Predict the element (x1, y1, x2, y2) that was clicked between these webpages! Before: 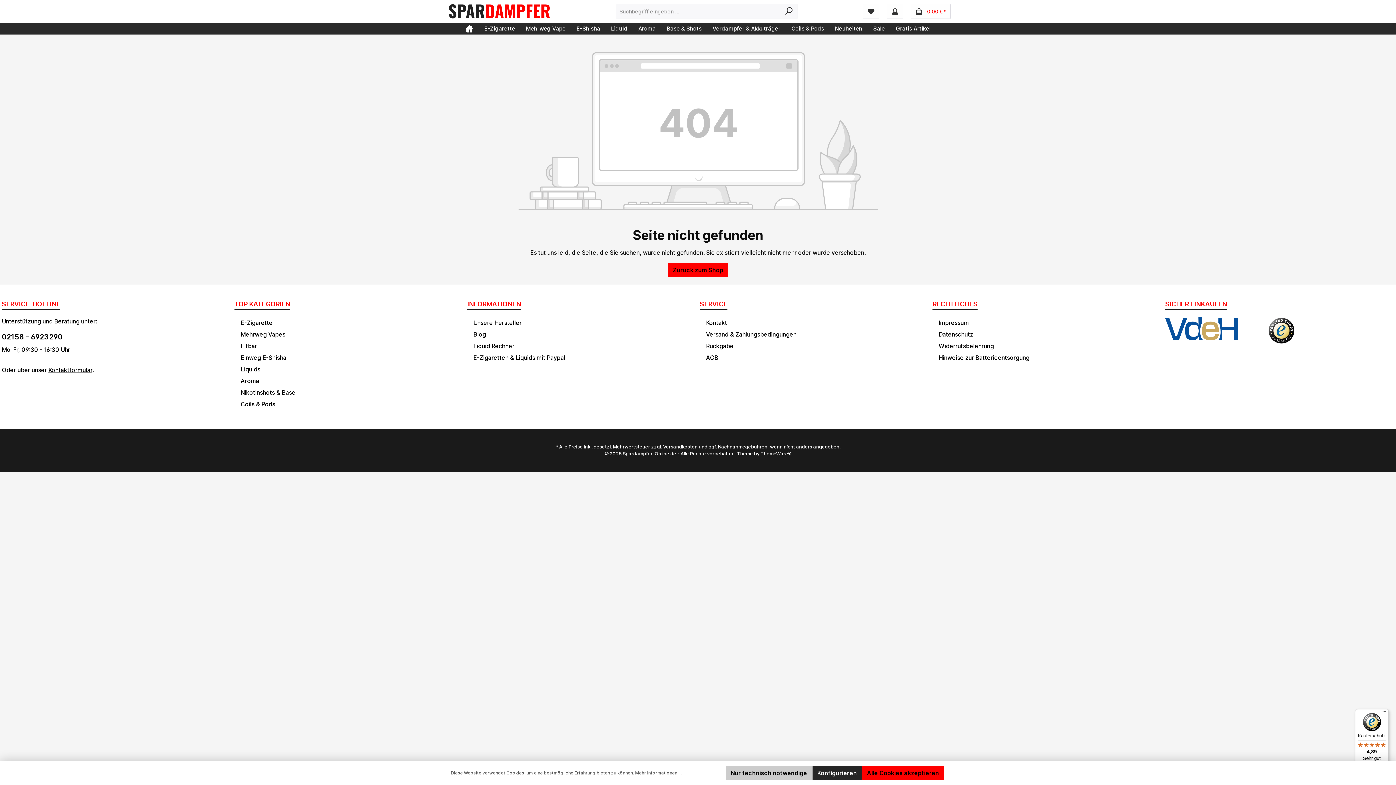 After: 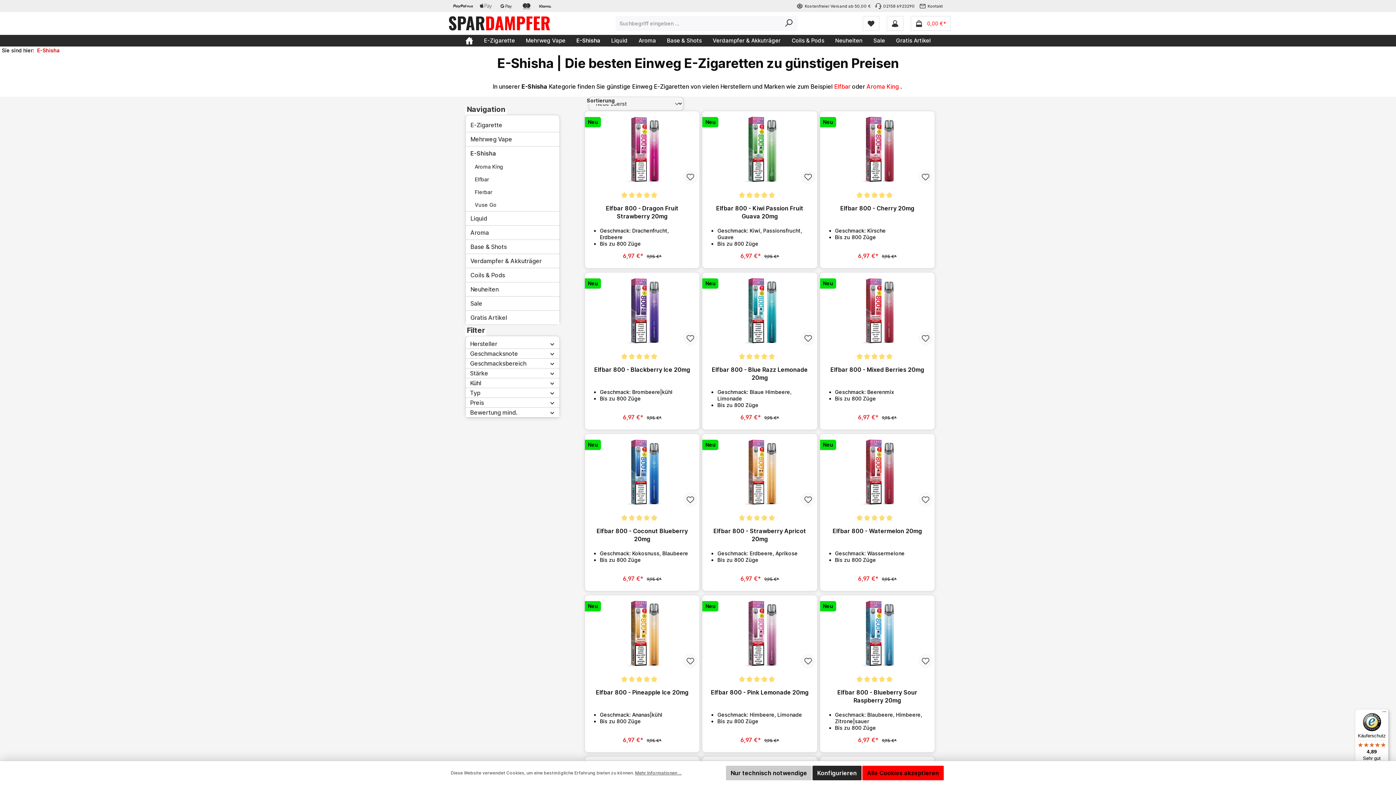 Action: bbox: (240, 354, 286, 361) label: Einweg E-Shisha